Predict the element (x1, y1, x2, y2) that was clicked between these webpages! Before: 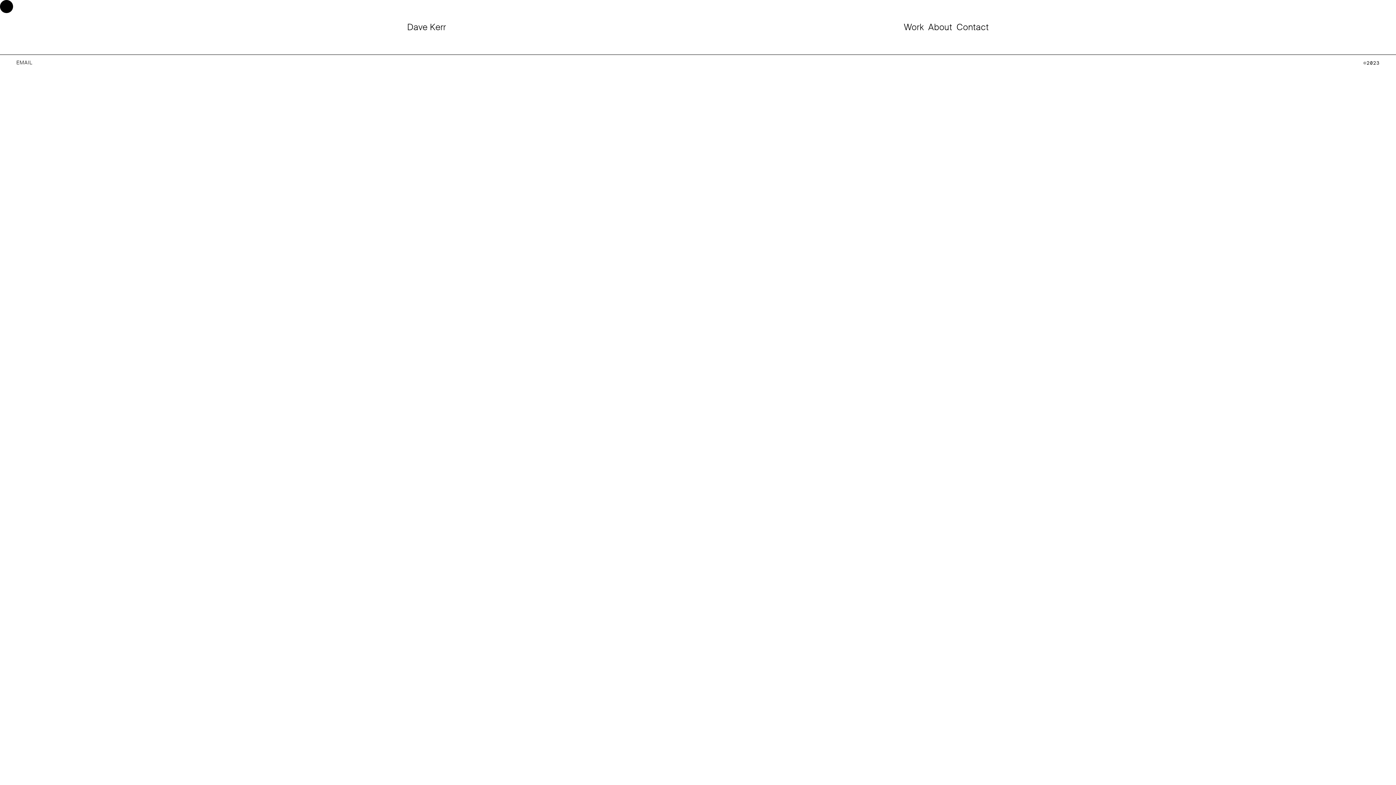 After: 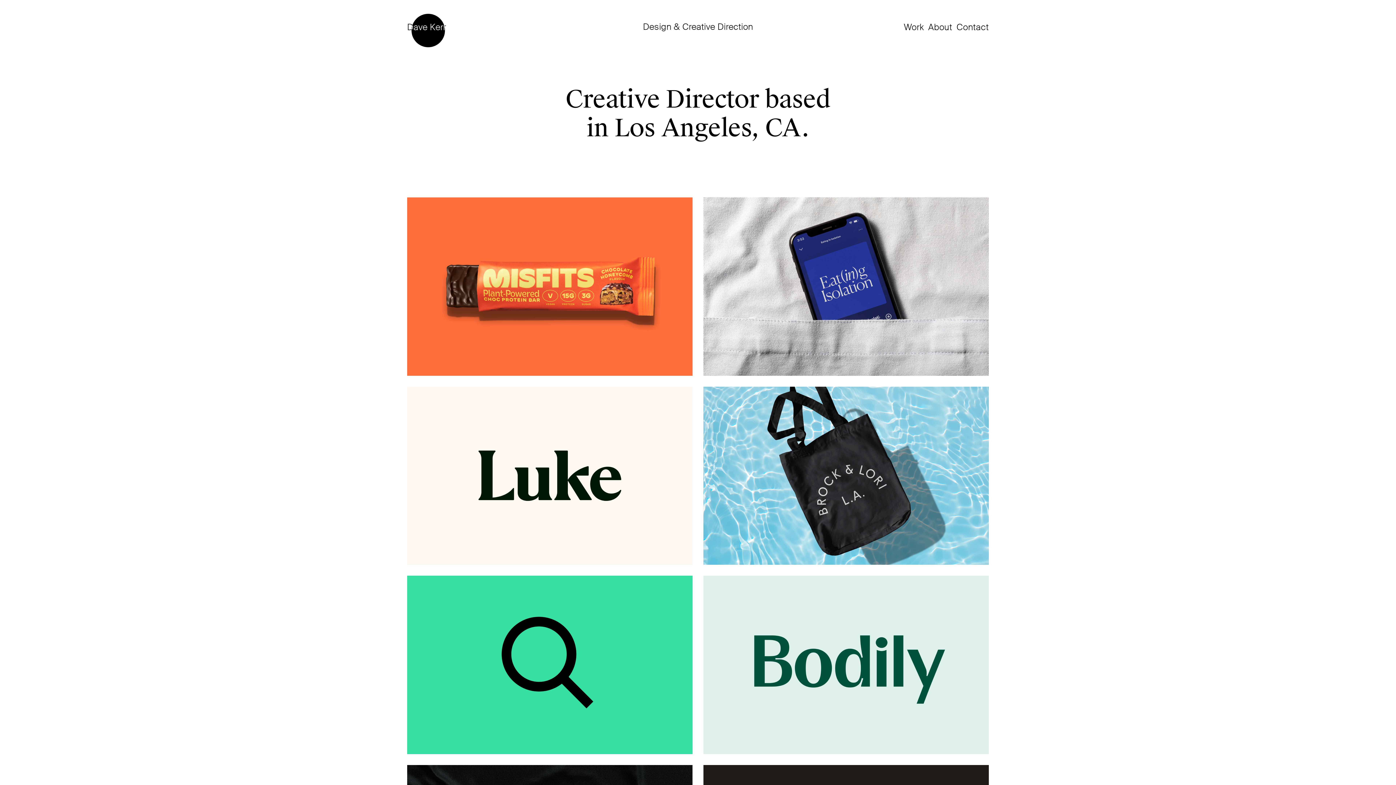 Action: label: Dave Kerr bbox: (407, 22, 446, 31)